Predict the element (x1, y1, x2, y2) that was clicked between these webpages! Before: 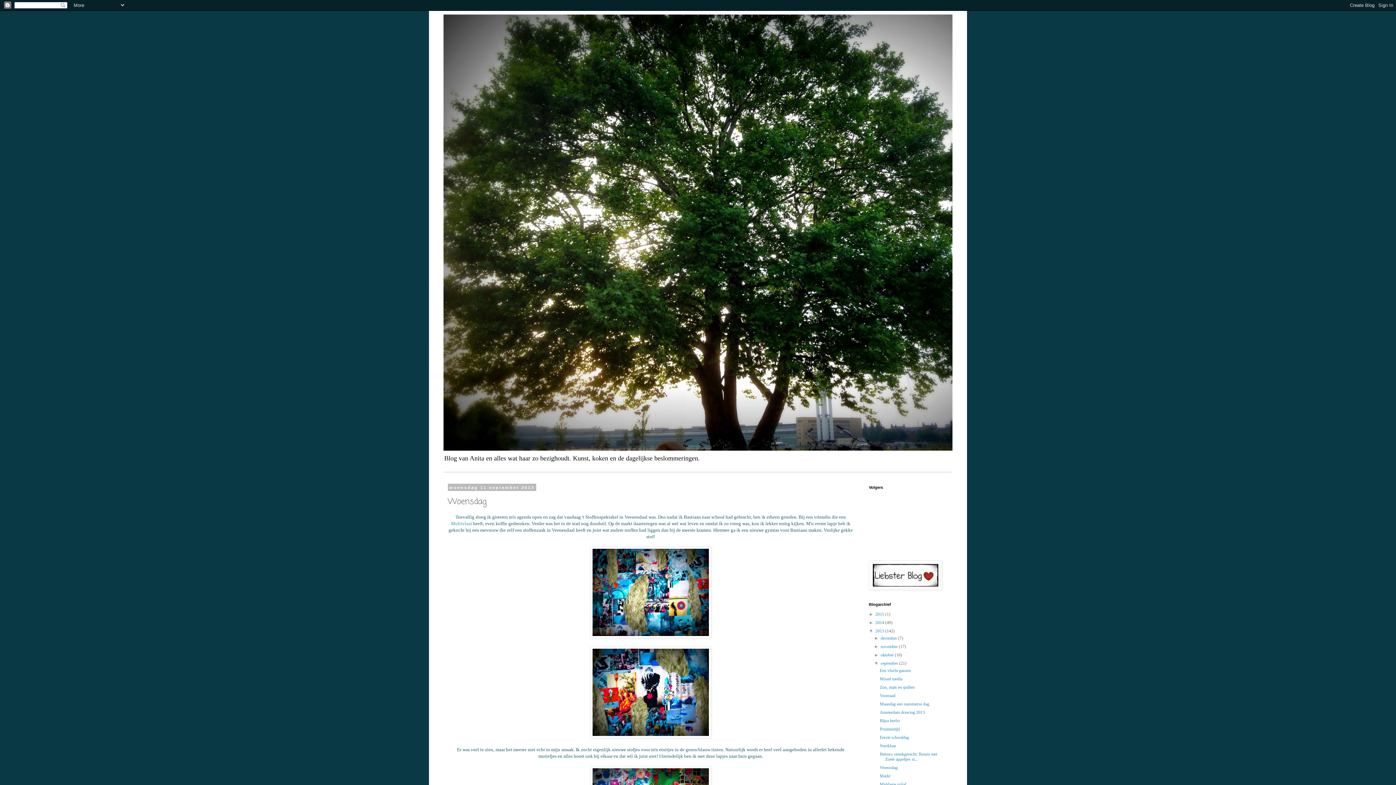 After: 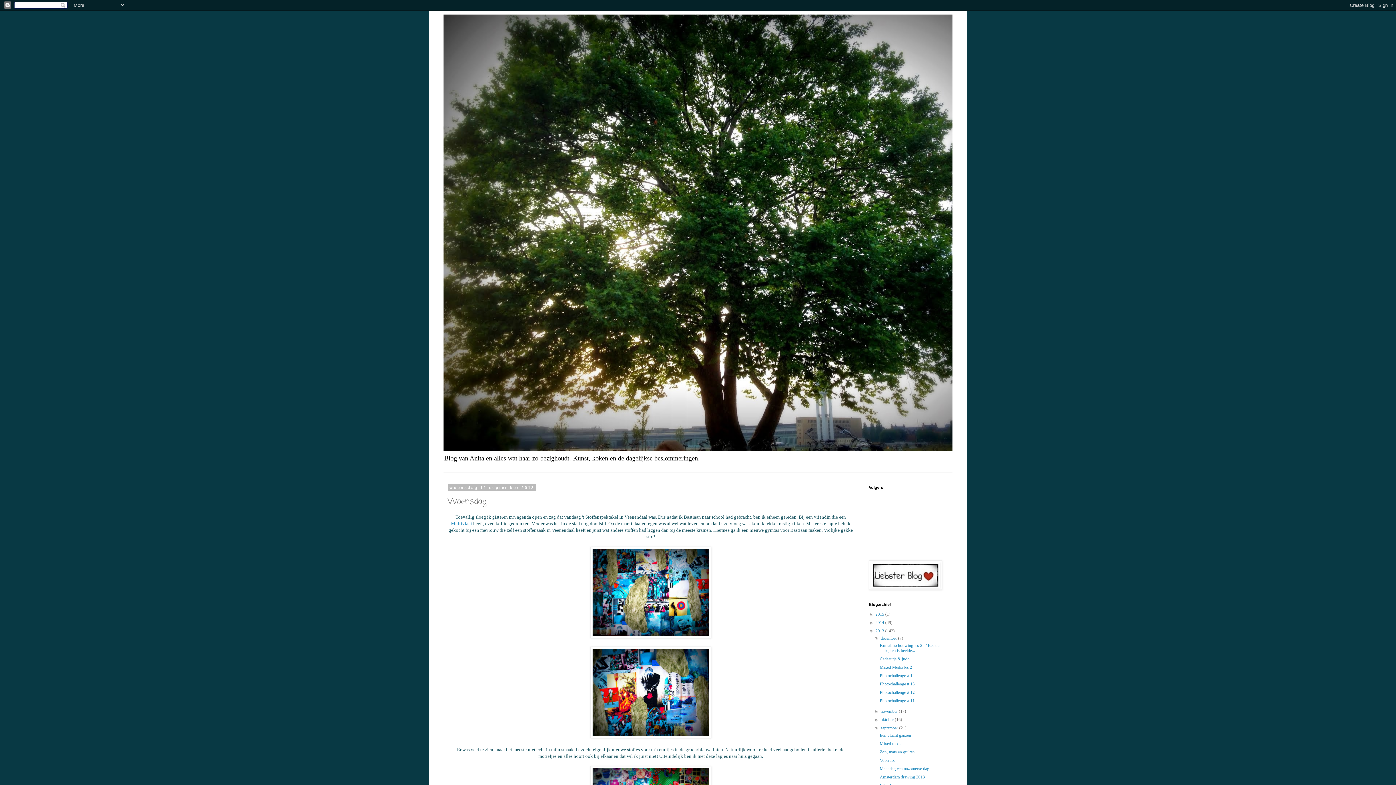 Action: label: ►   bbox: (874, 636, 880, 641)